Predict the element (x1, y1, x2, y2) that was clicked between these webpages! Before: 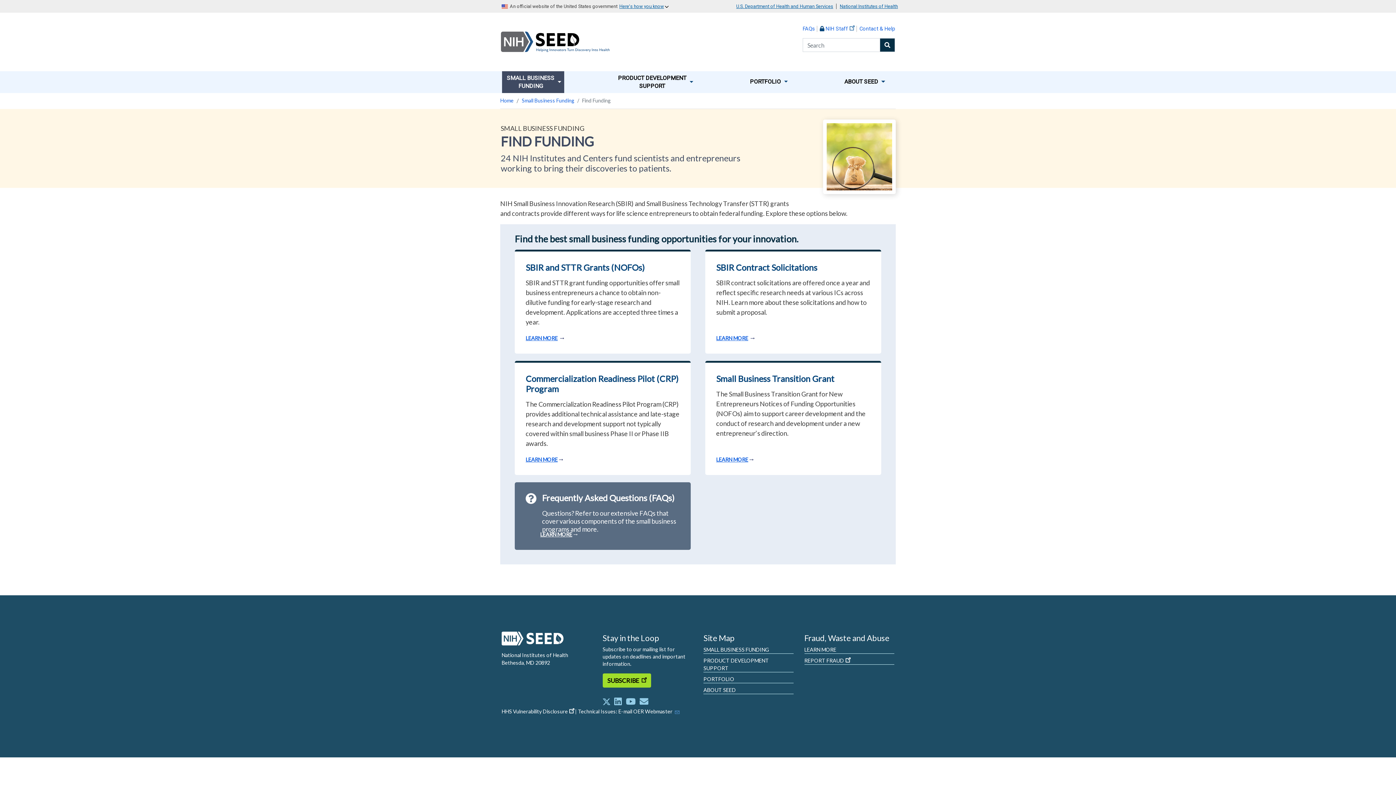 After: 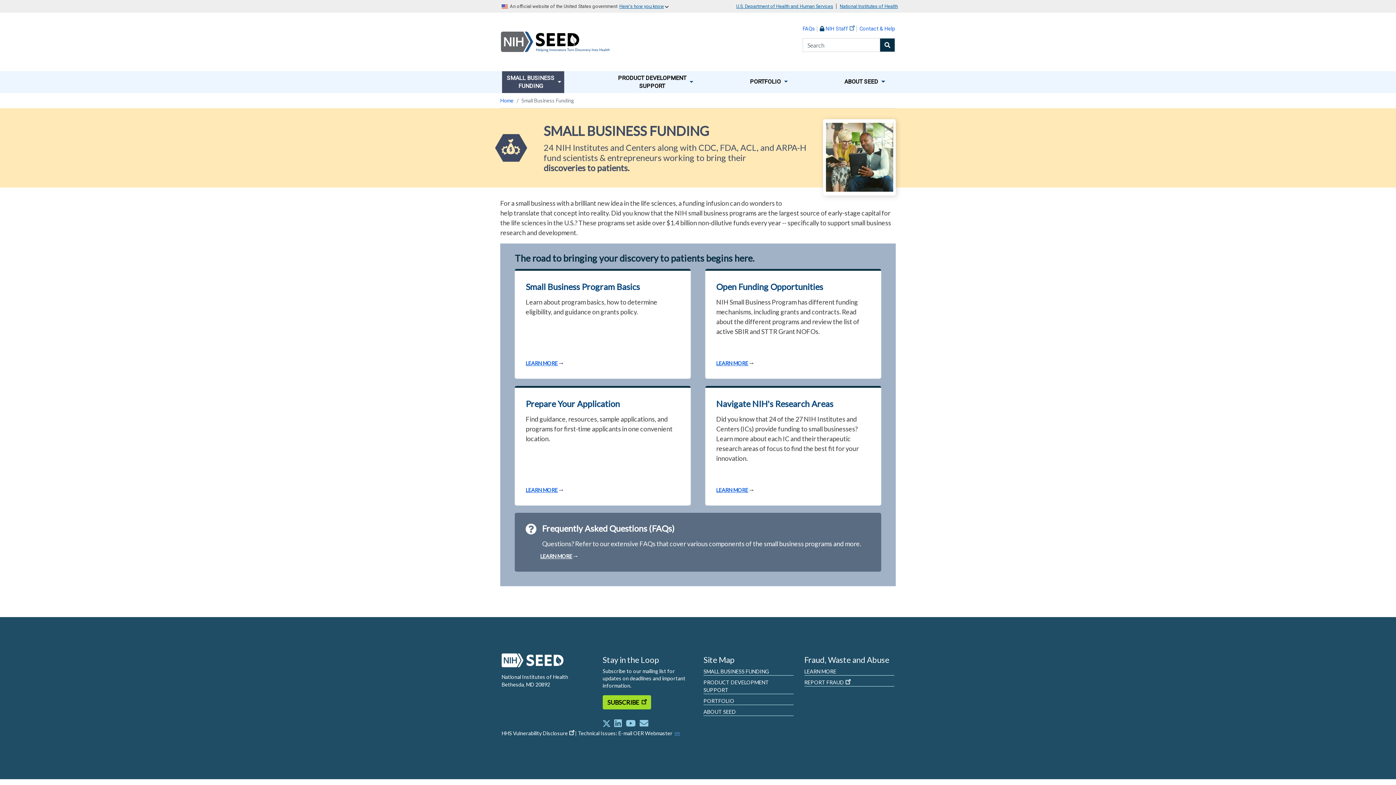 Action: bbox: (703, 646, 793, 654) label: SMALL BUSINESS FUNDING